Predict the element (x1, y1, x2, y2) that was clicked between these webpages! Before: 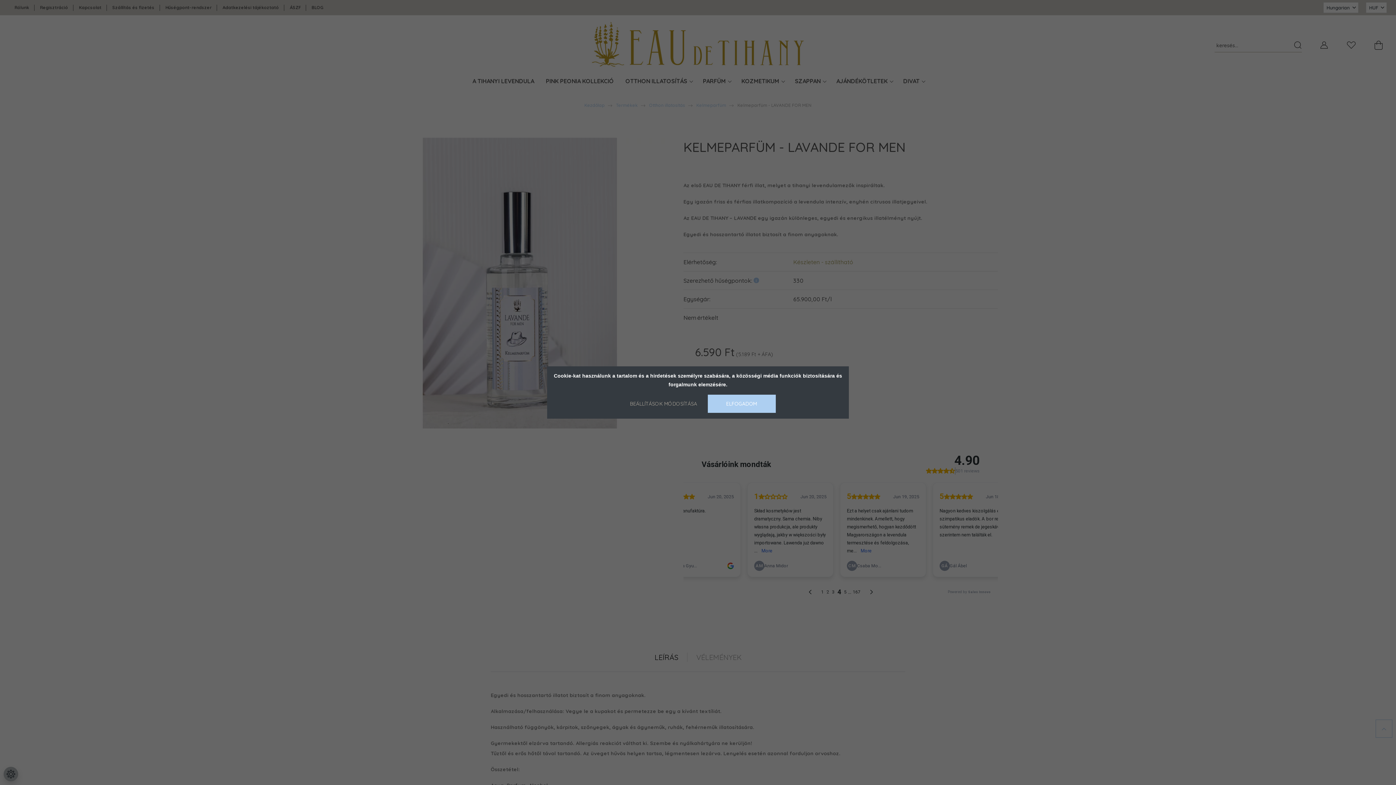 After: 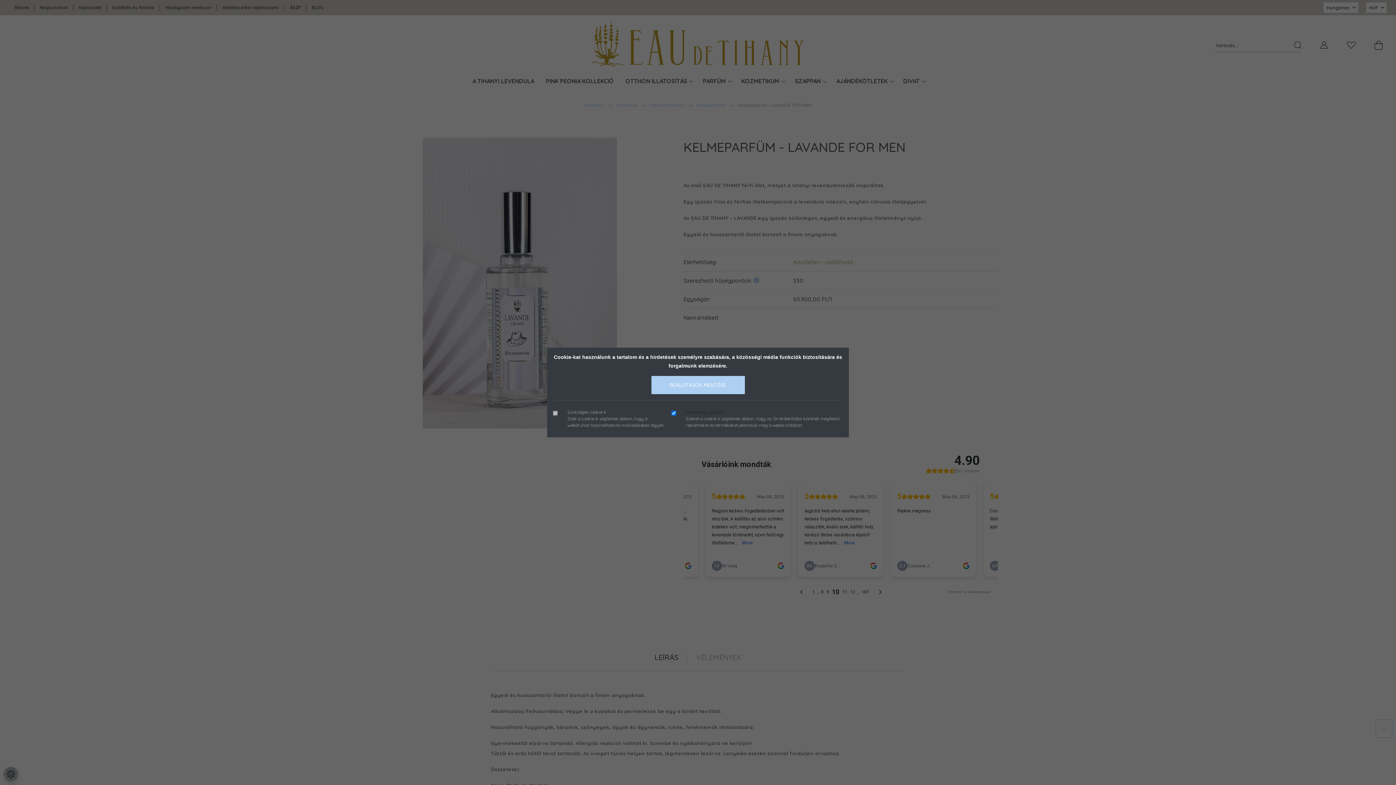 Action: bbox: (620, 394, 706, 413) label: BEÁLLÍTÁSOK MÓDOSÍTÁSA